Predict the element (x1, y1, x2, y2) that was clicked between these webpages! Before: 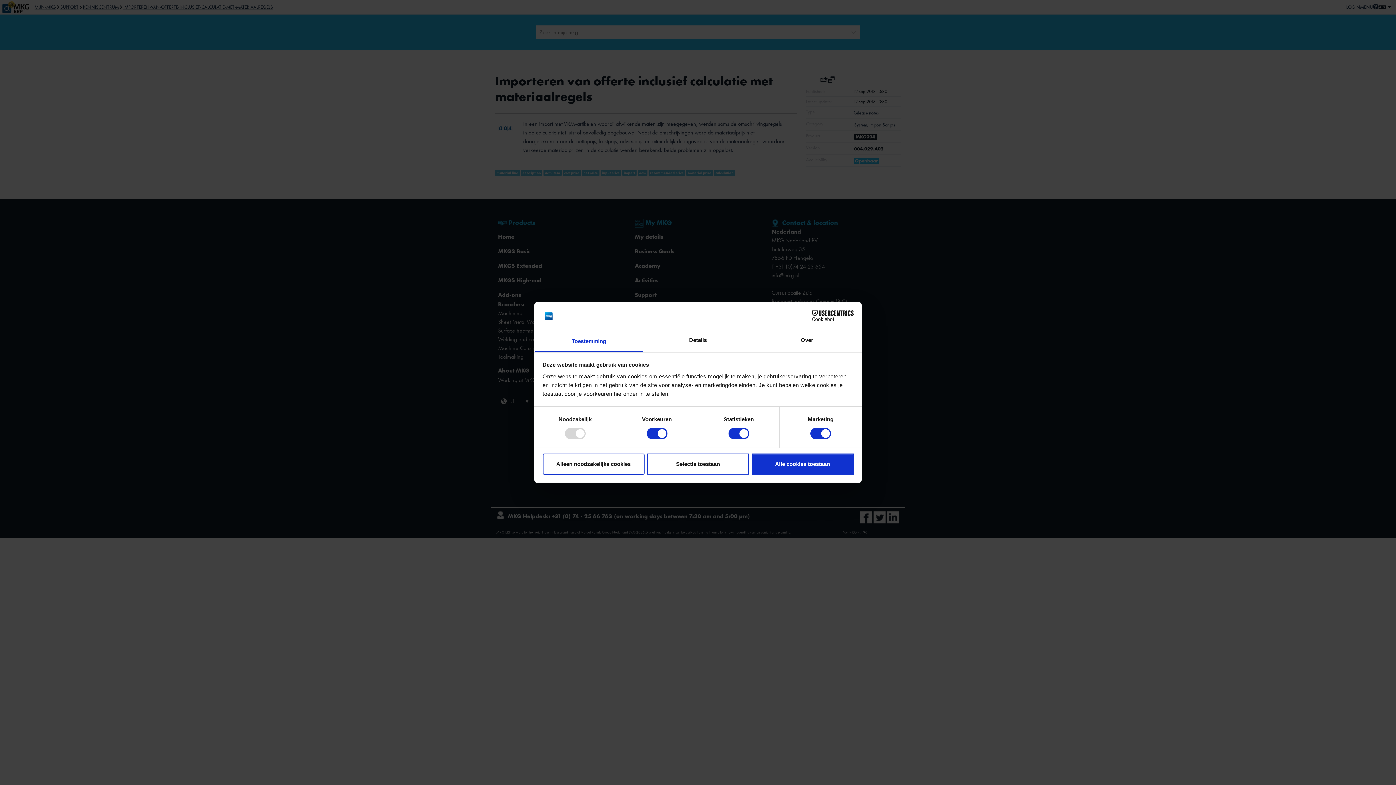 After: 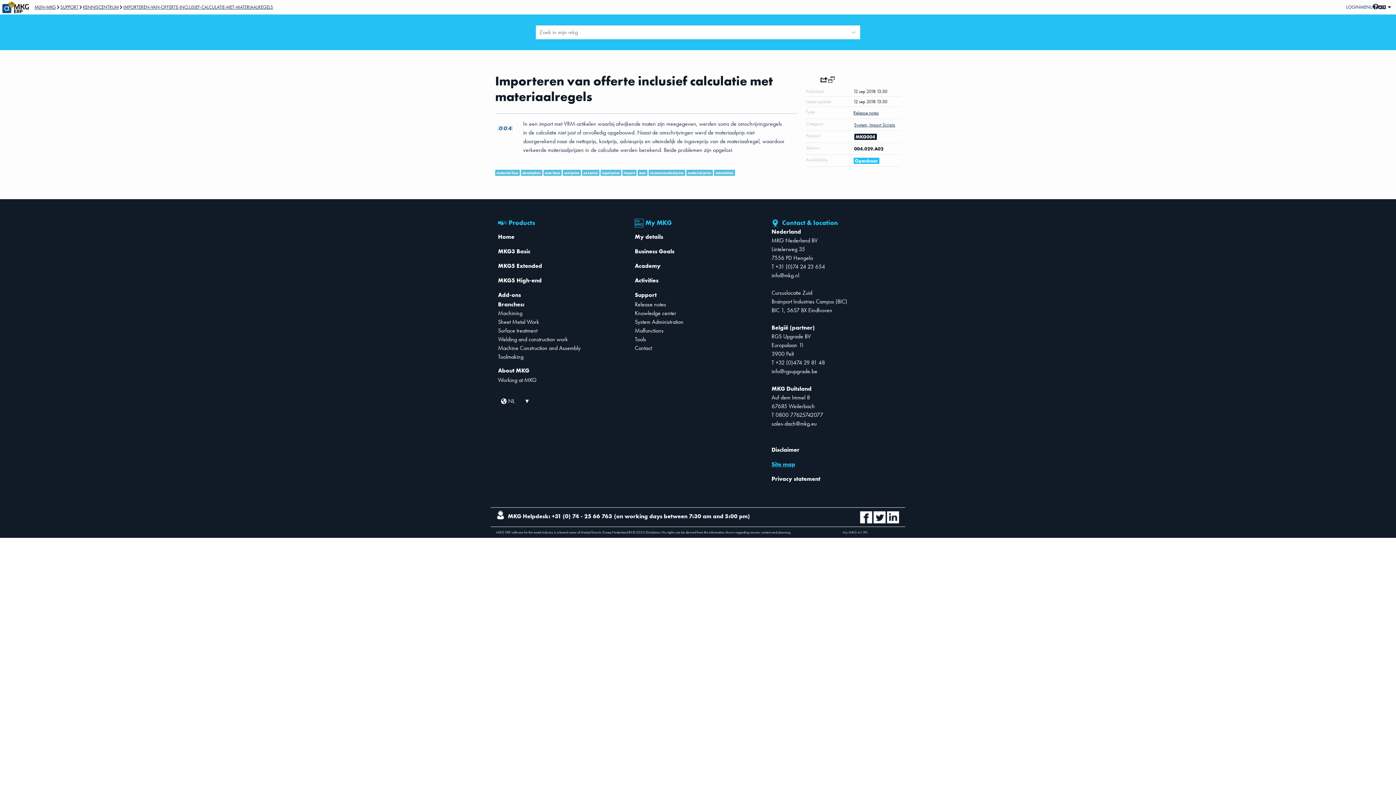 Action: label: Alle cookies toestaan bbox: (751, 453, 853, 474)